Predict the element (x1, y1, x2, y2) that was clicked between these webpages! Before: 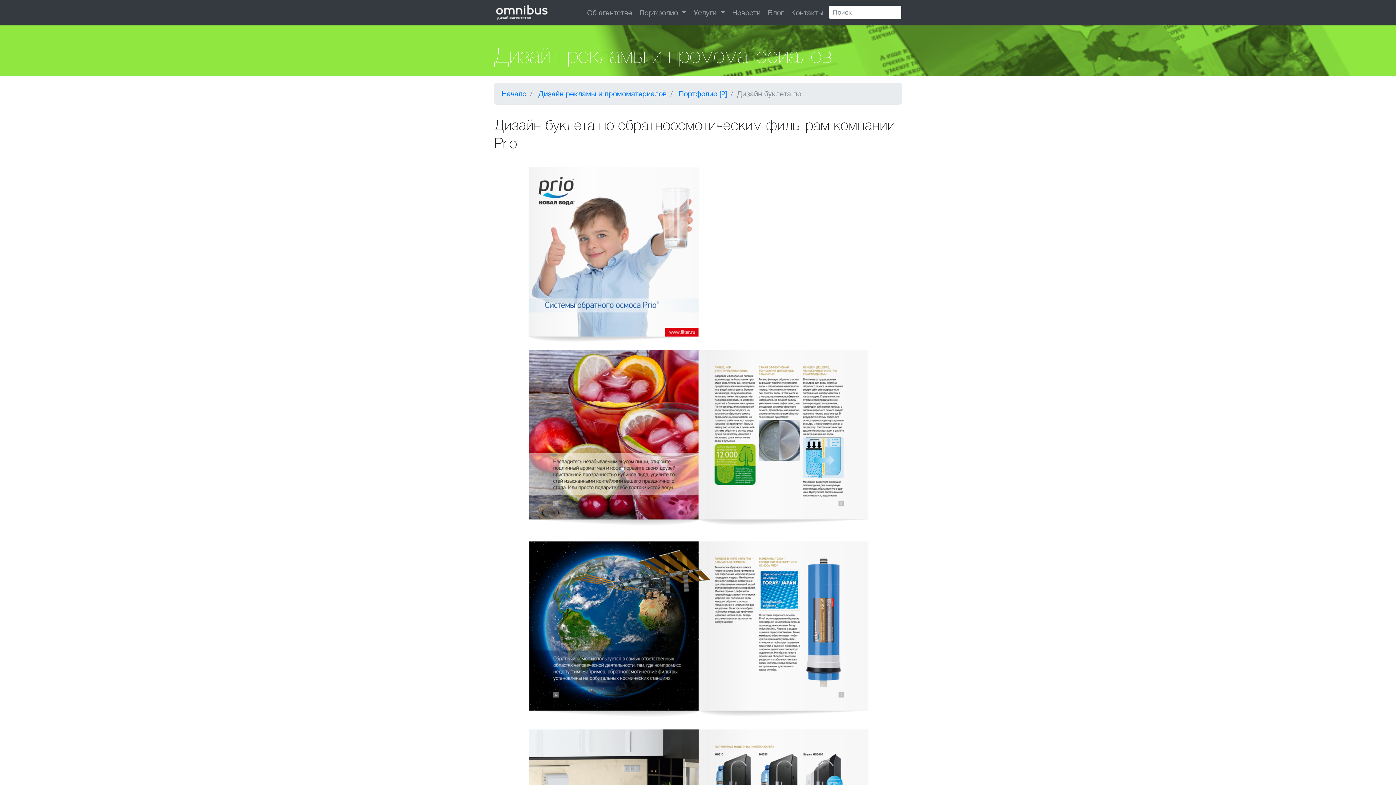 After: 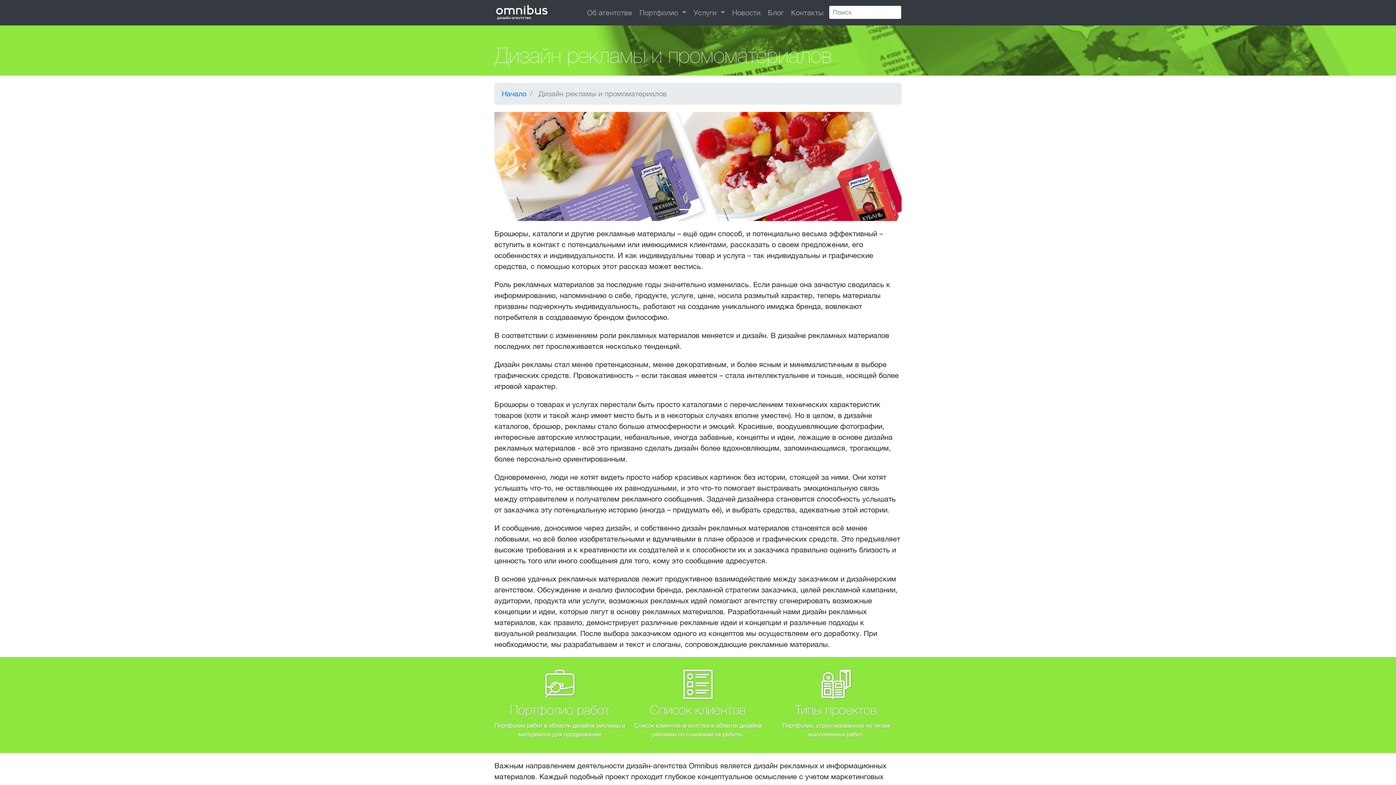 Action: label: Дизайн рекламы и промоматериалов bbox: (538, 89, 666, 97)